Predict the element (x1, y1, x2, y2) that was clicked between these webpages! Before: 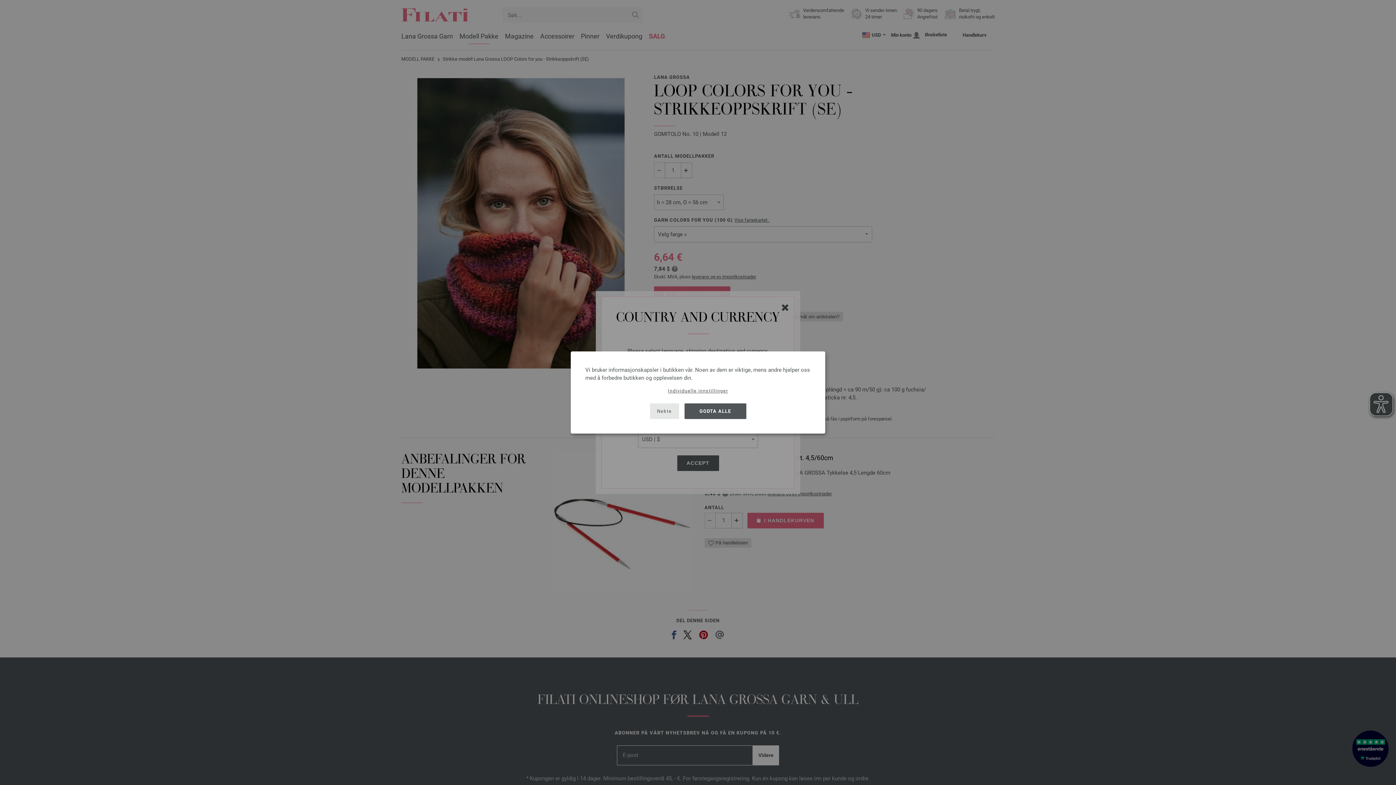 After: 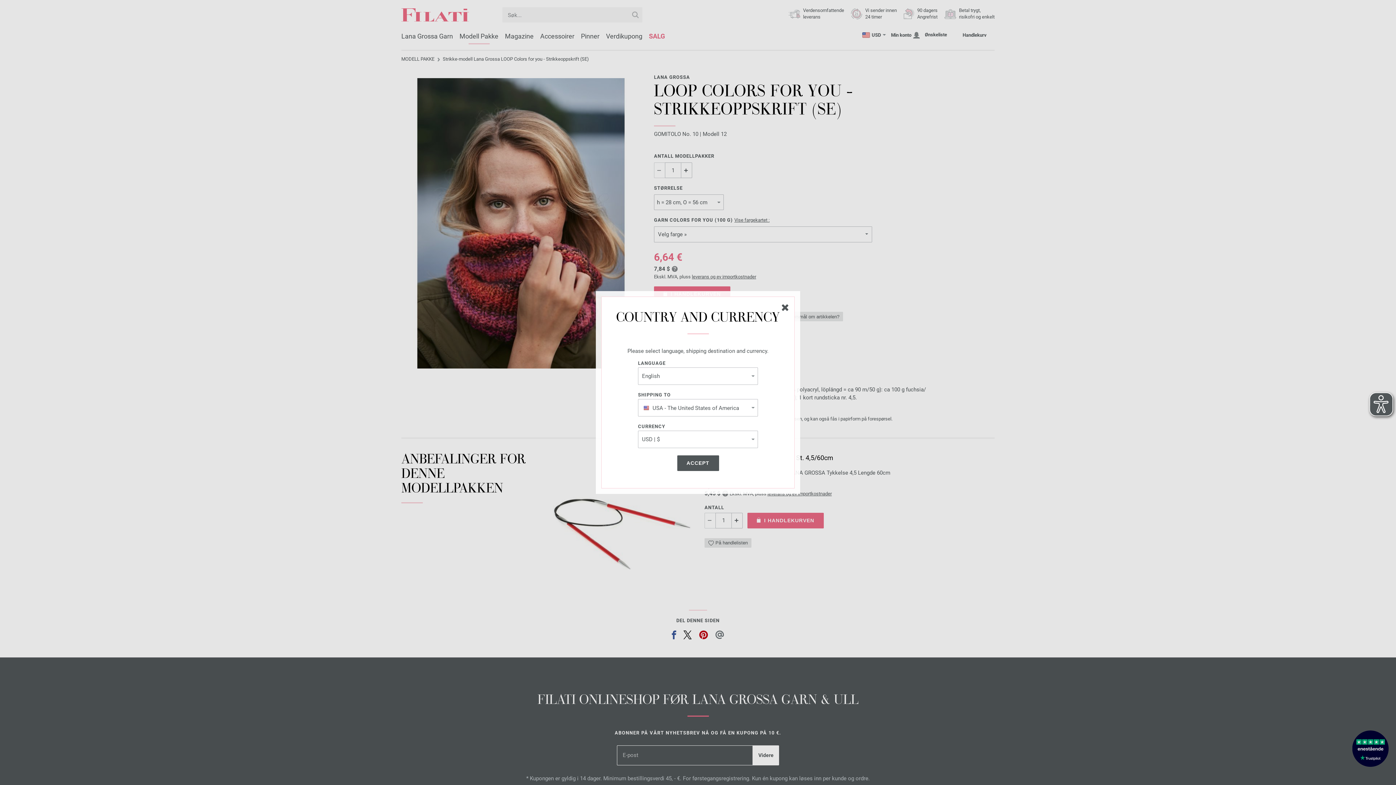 Action: label: GODTA ALLE bbox: (684, 403, 746, 419)